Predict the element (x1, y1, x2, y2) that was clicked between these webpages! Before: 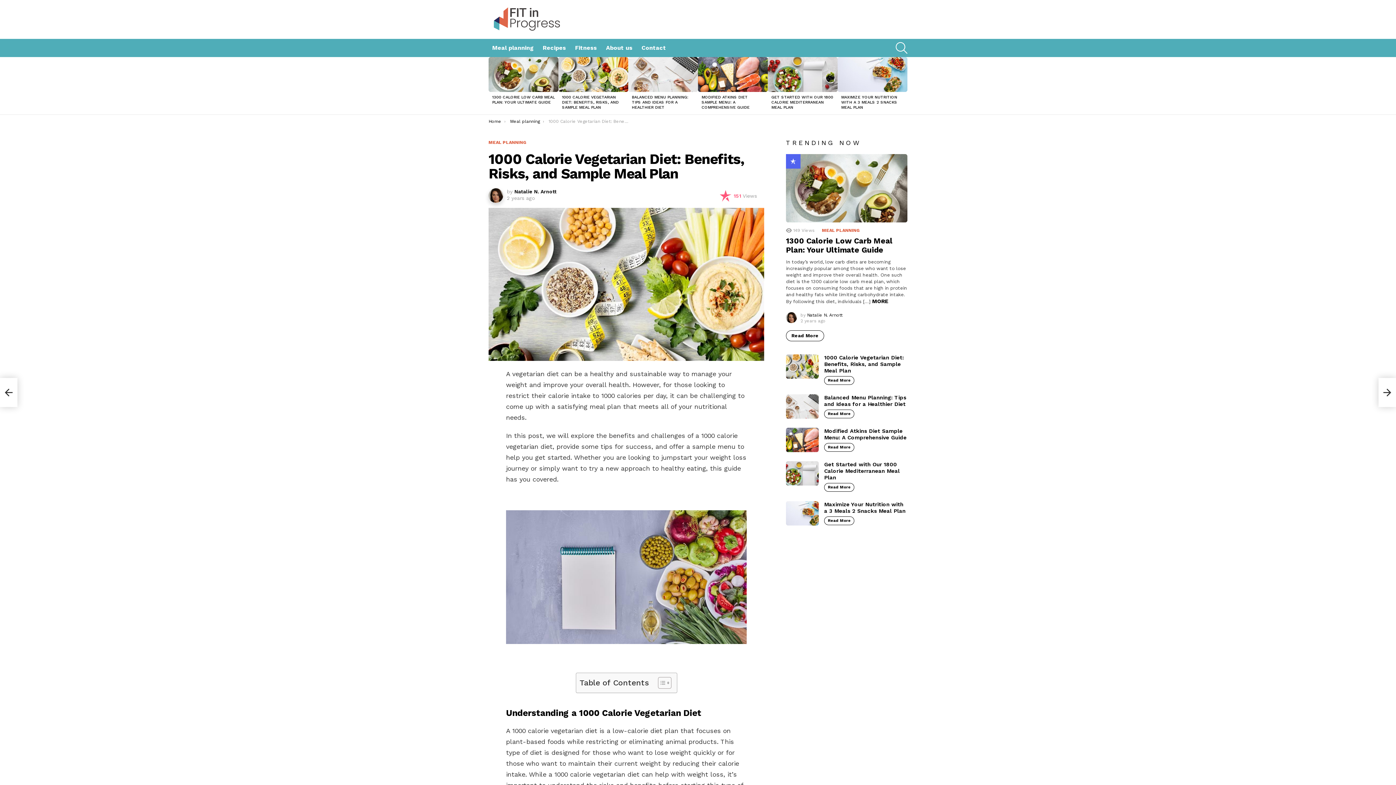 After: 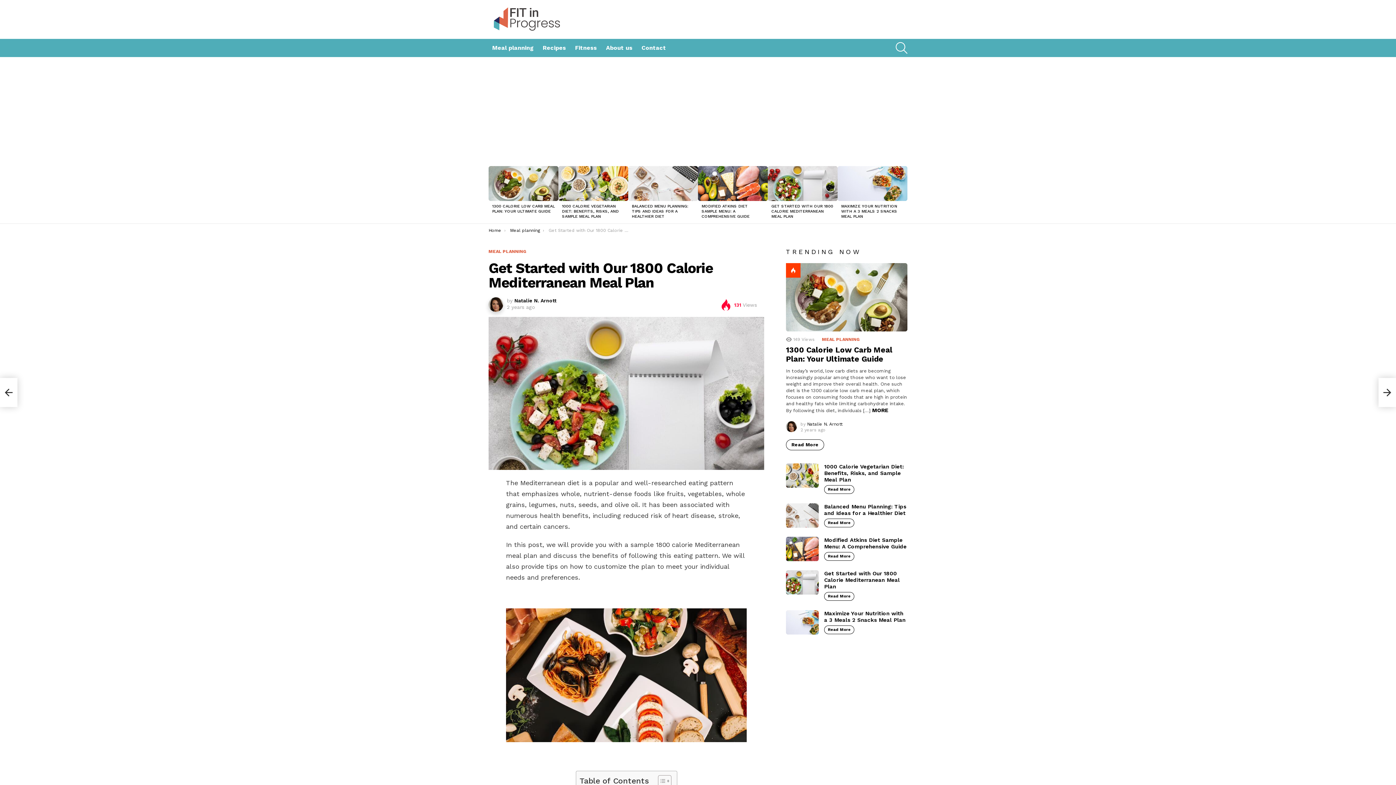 Action: bbox: (768, 57, 837, 92)